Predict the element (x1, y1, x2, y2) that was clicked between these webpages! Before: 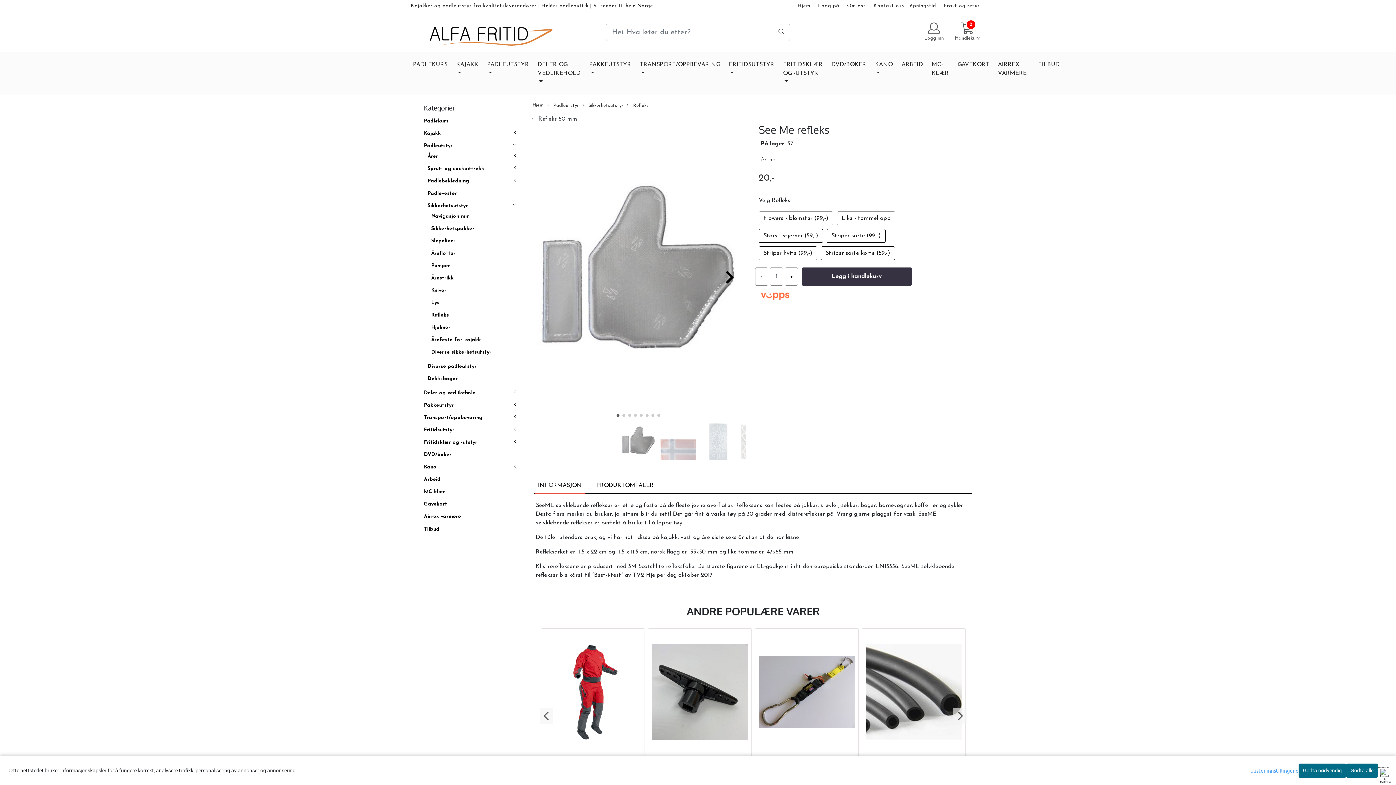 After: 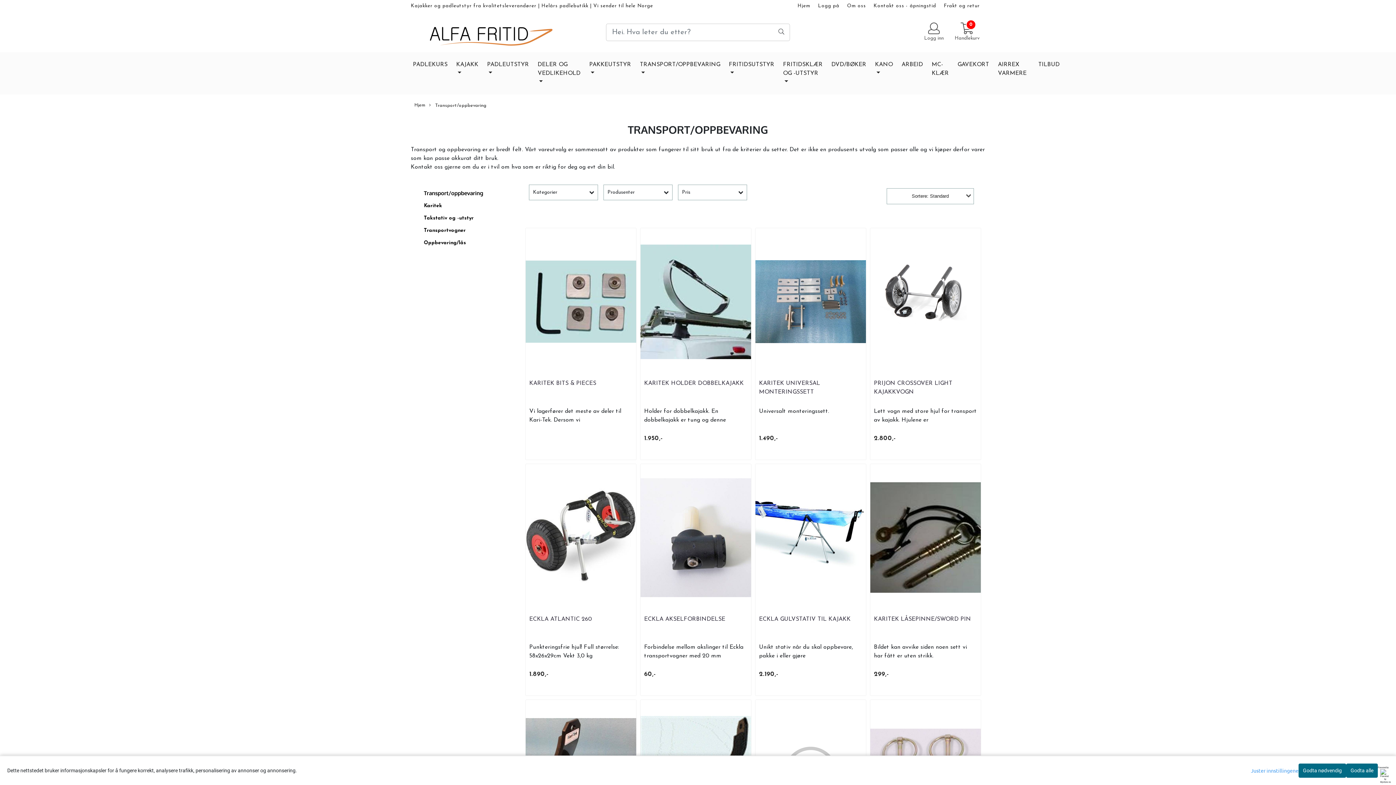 Action: label: Transport/oppbevaring bbox: (424, 415, 482, 420)